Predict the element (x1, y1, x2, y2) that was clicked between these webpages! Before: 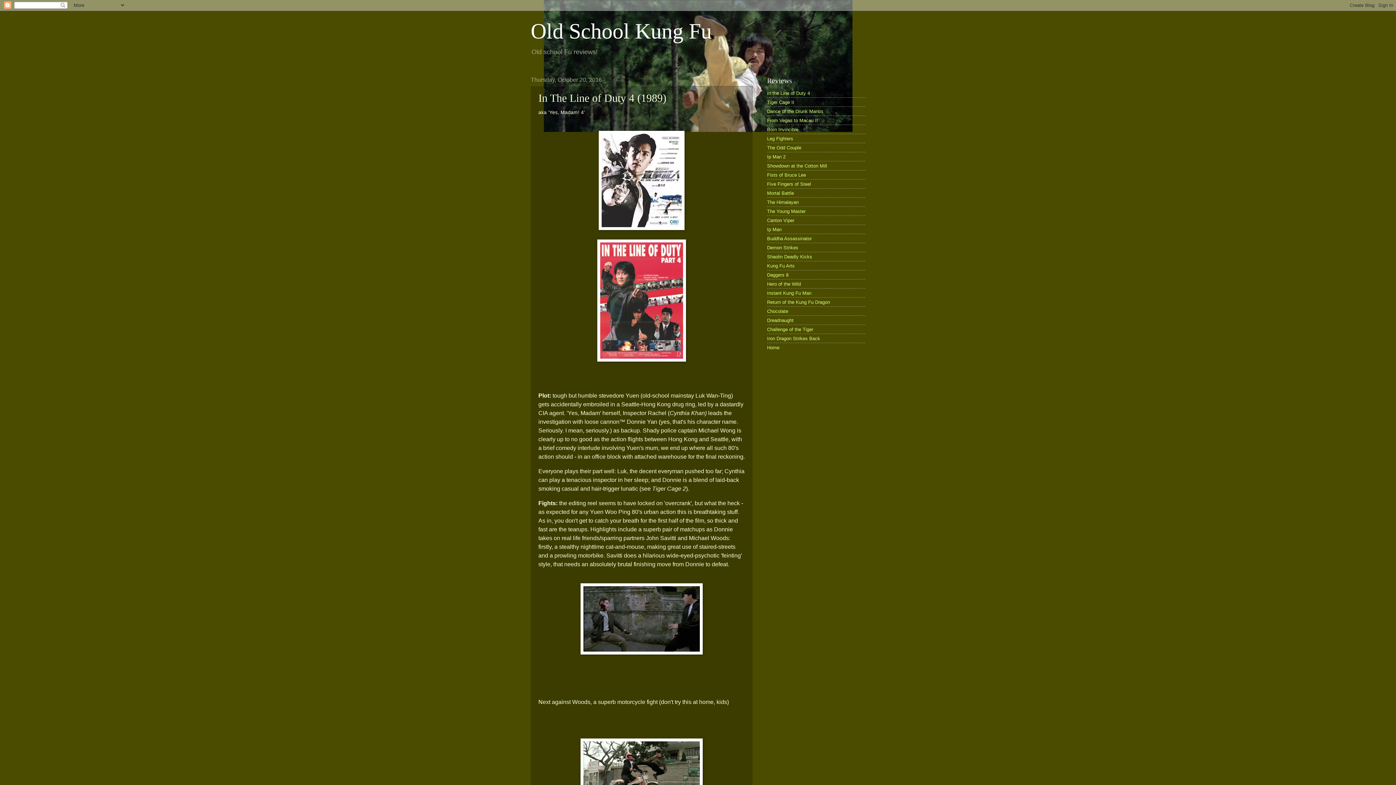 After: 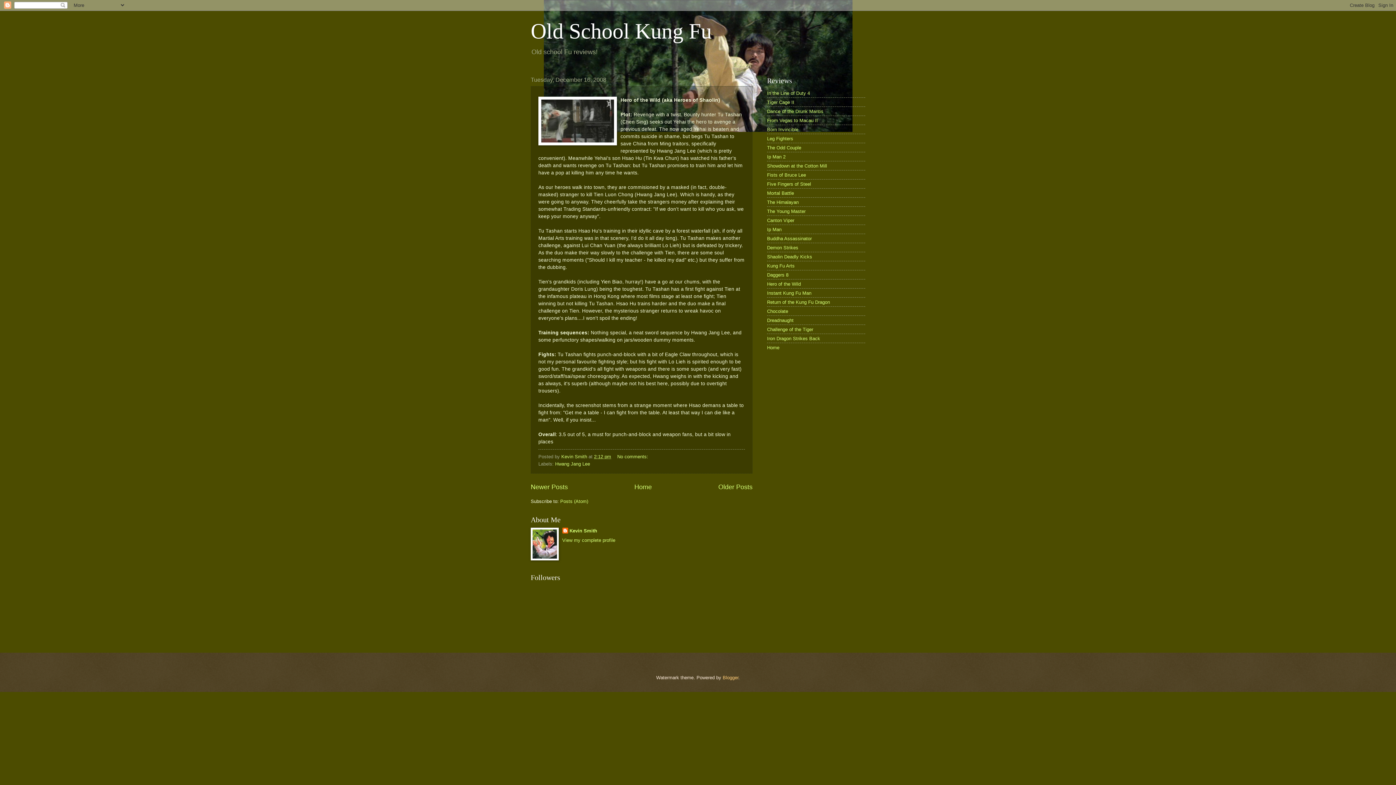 Action: label: Hero of the Wild bbox: (767, 281, 801, 286)